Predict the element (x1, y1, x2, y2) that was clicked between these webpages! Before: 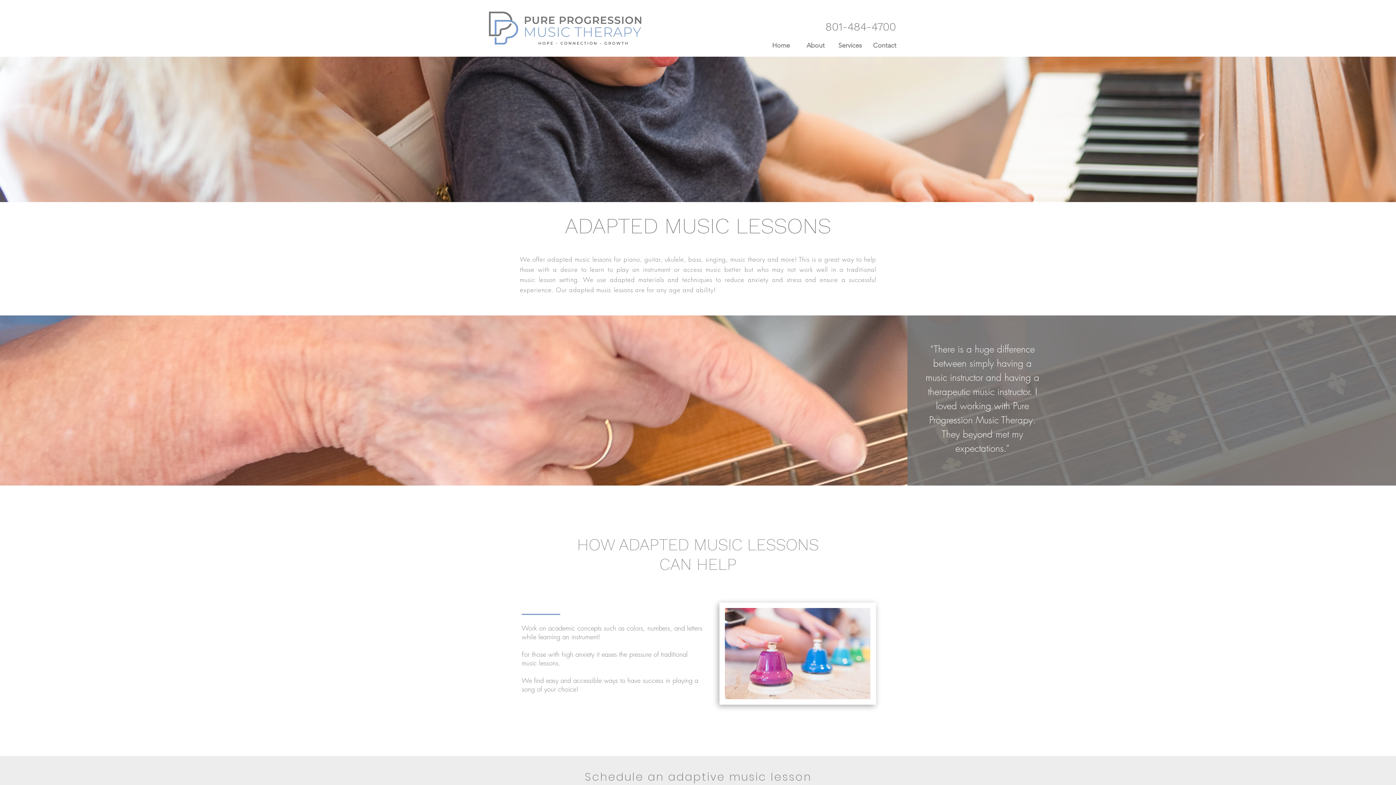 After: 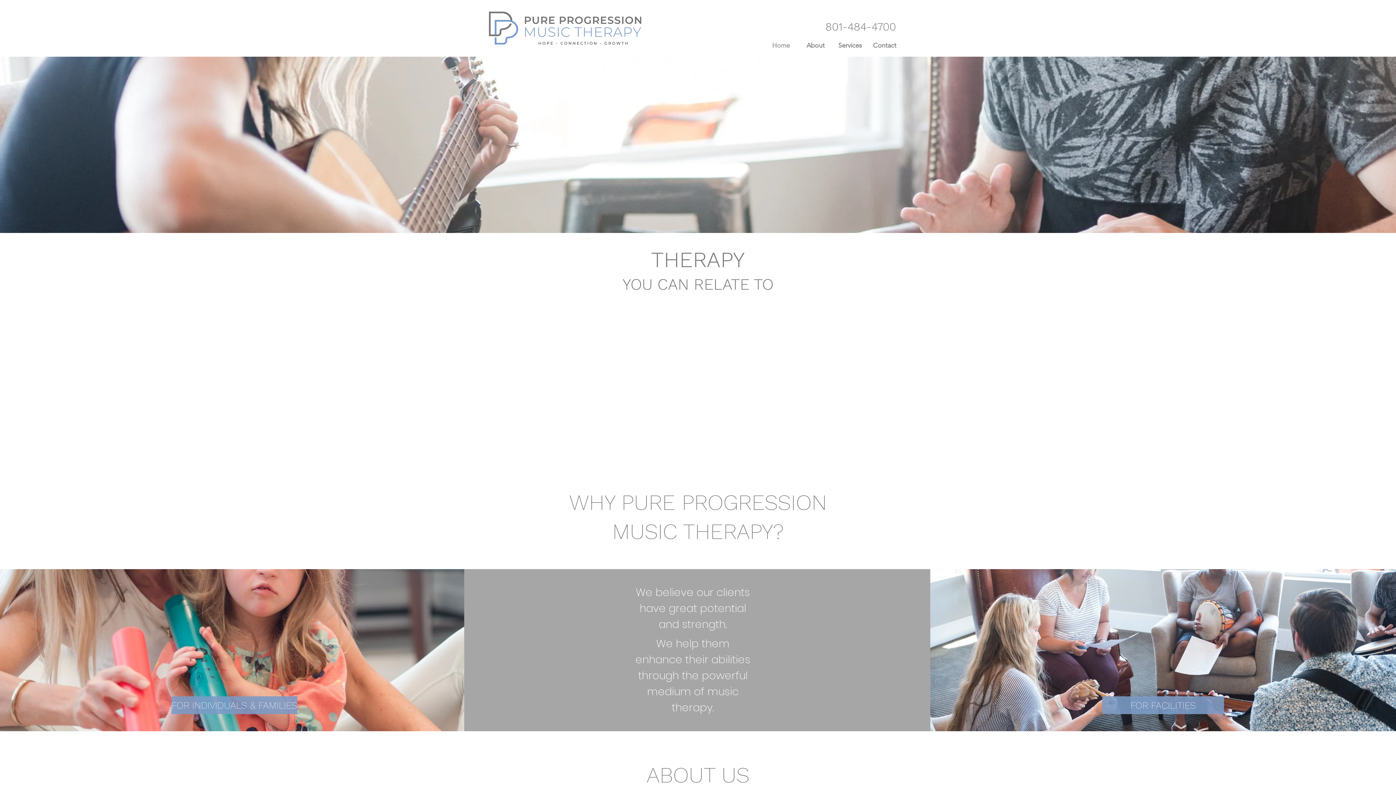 Action: bbox: (489, 11, 641, 44)